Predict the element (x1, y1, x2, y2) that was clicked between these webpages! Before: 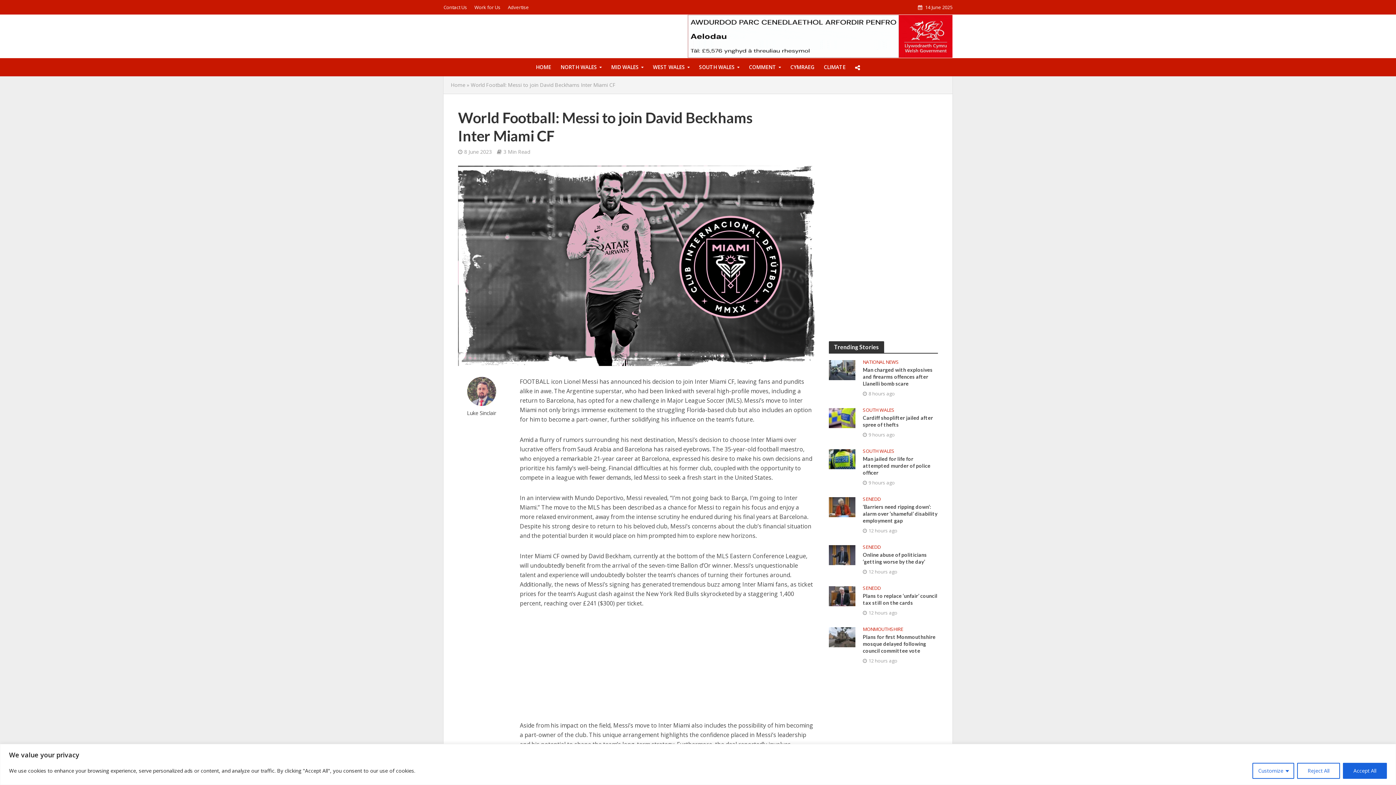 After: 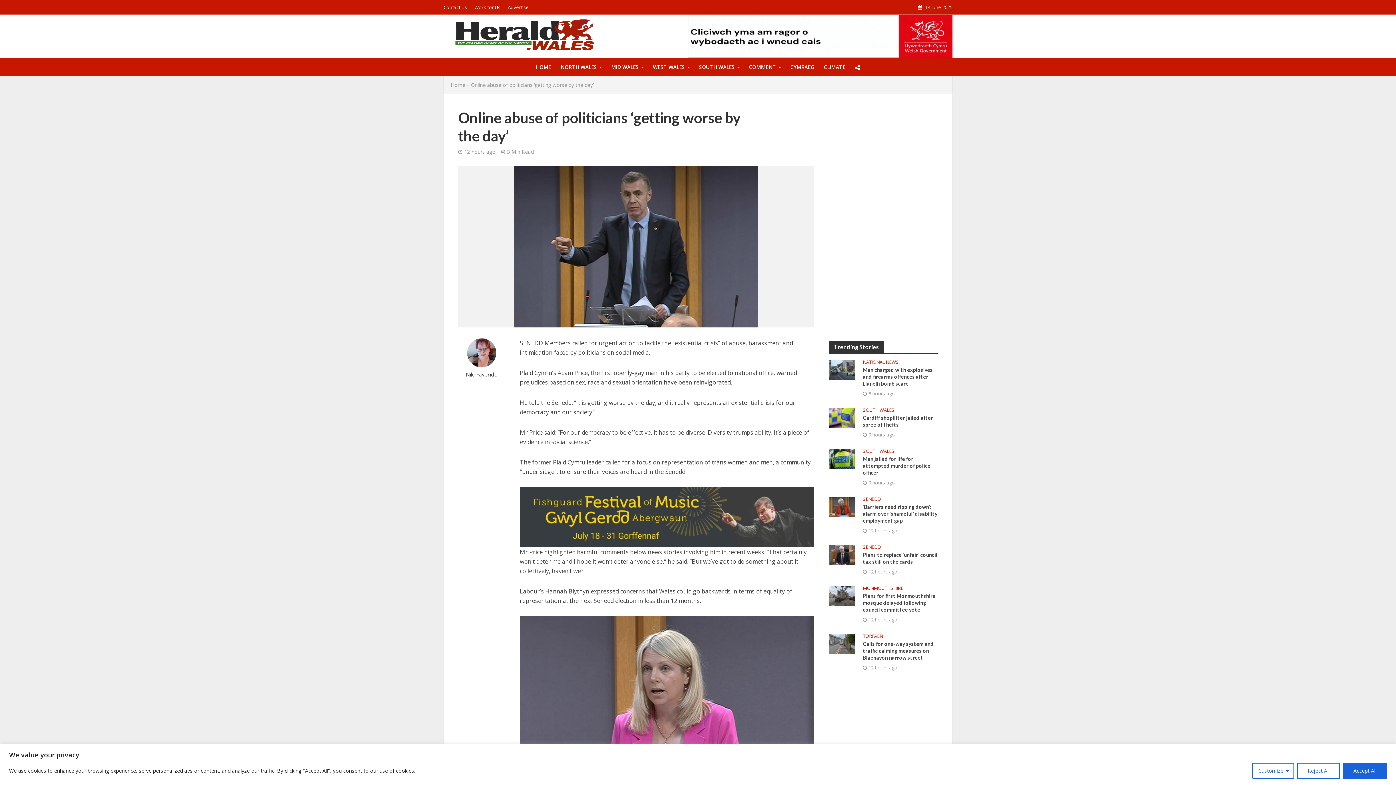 Action: bbox: (863, 551, 939, 565) label: Online abuse of politicians ‘getting worse by the day’